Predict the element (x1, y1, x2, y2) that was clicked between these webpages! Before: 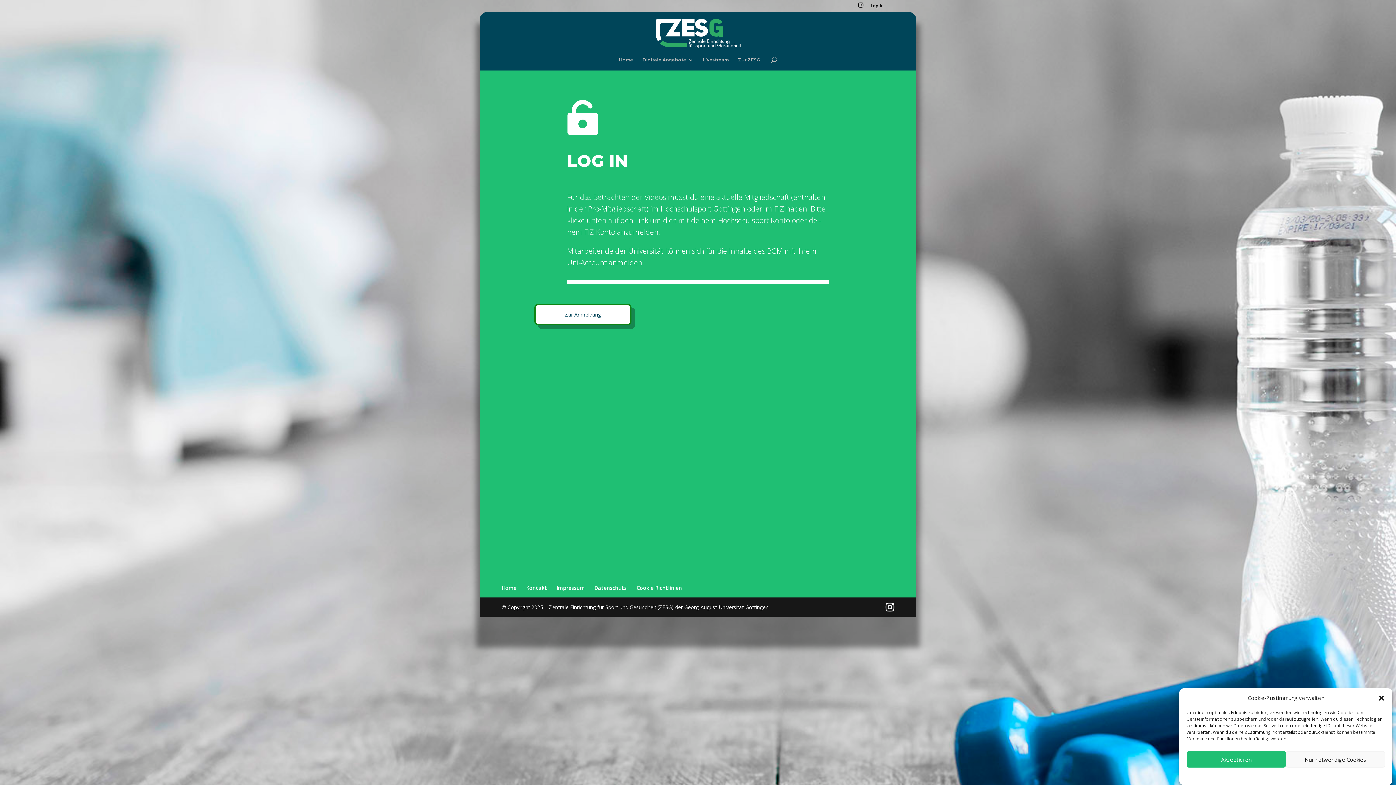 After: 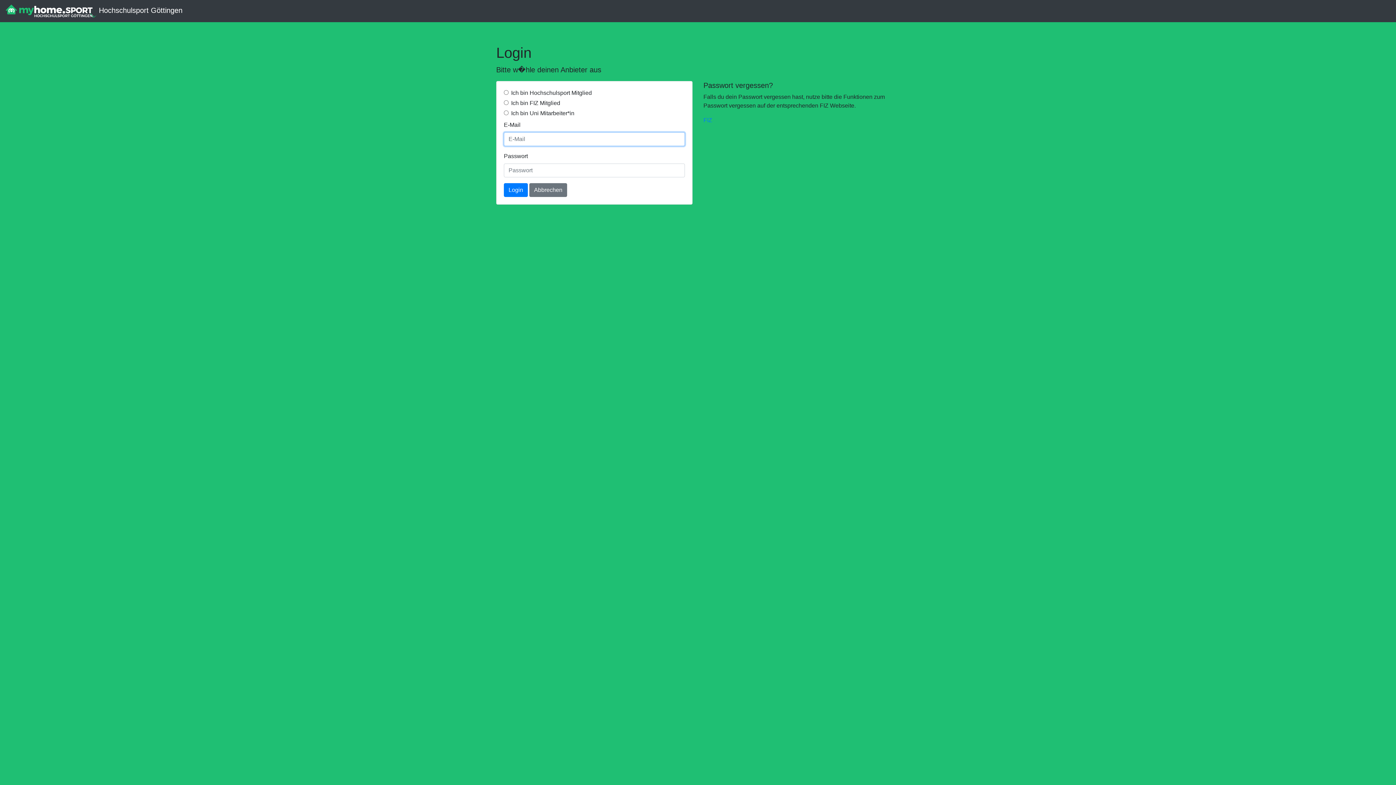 Action: label: Zur Anmel­dung bbox: (565, 311, 601, 318)